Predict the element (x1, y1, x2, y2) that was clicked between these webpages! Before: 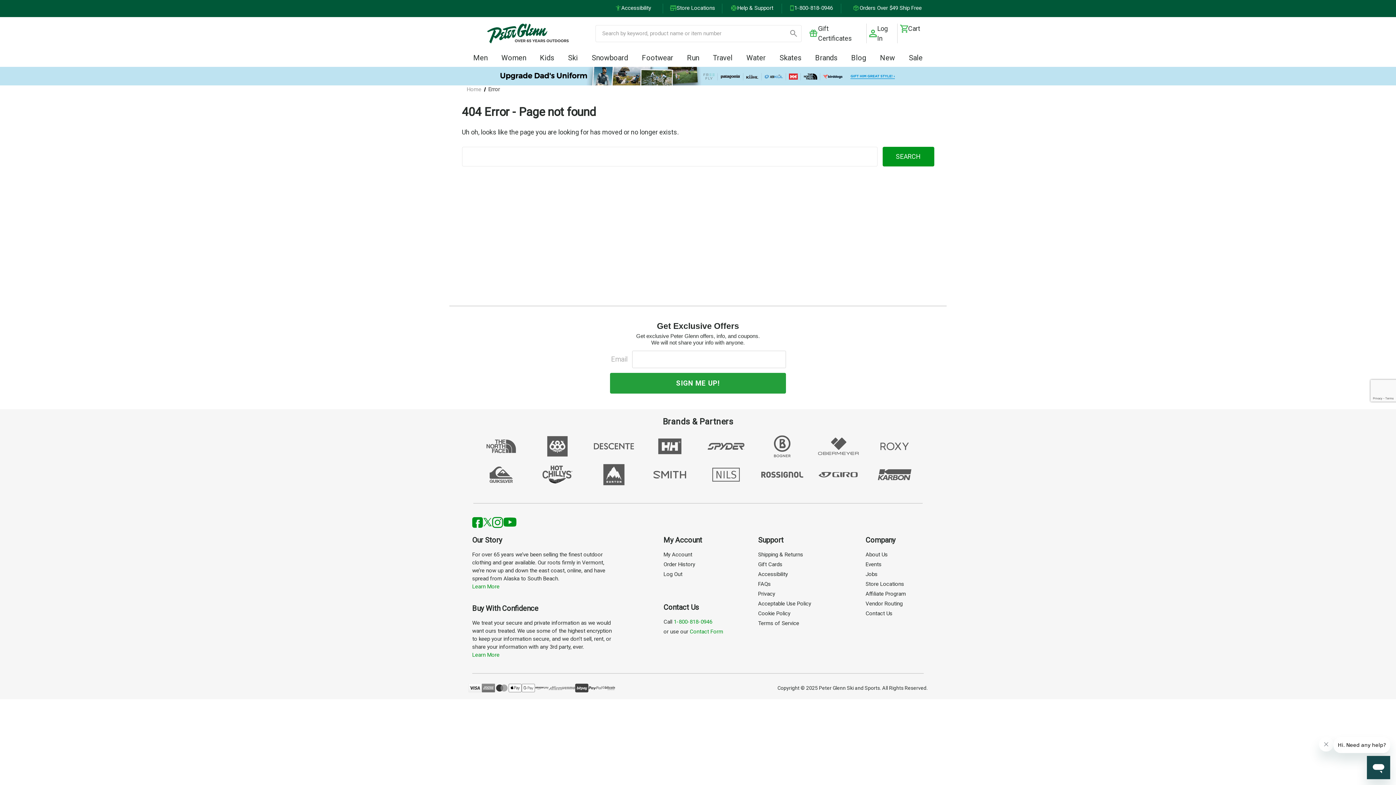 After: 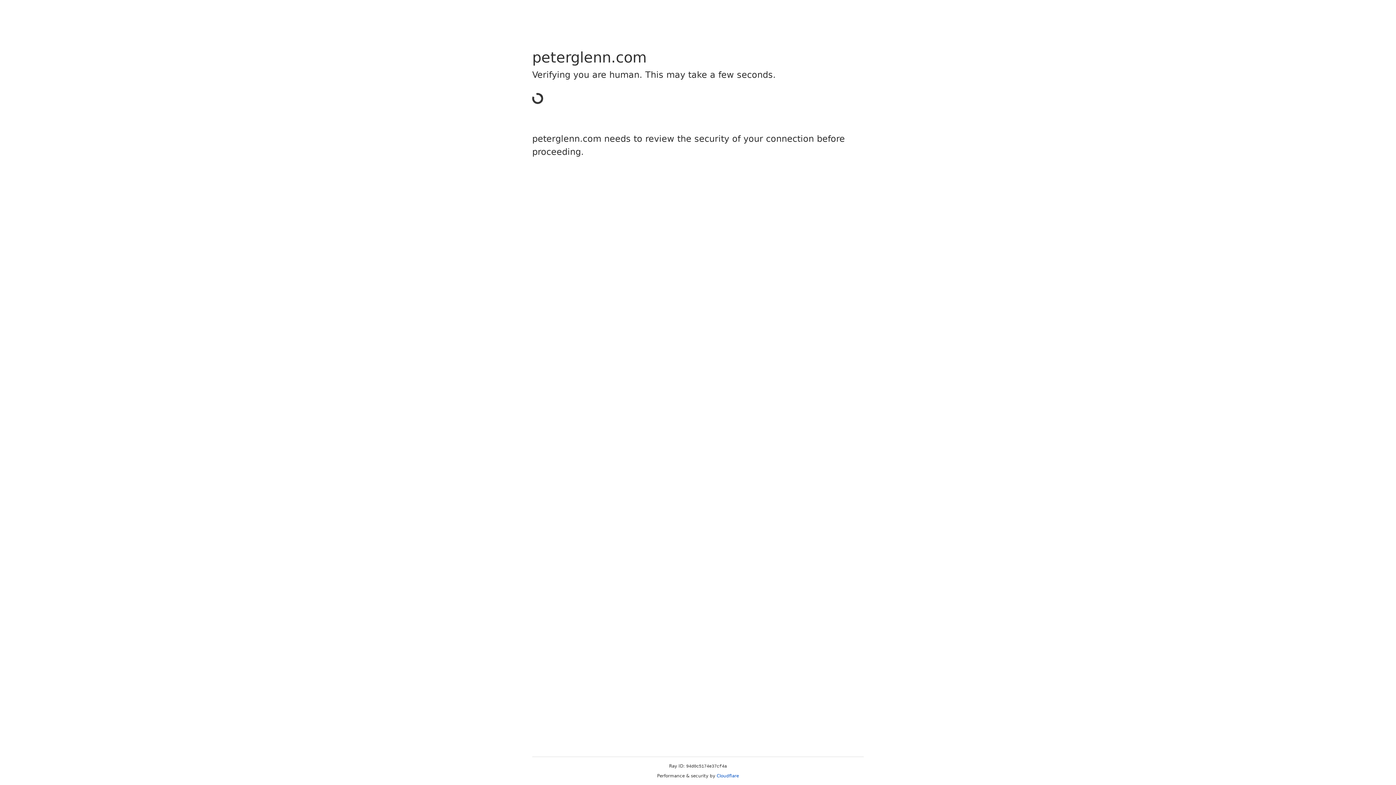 Action: bbox: (760, 66, 785, 85)